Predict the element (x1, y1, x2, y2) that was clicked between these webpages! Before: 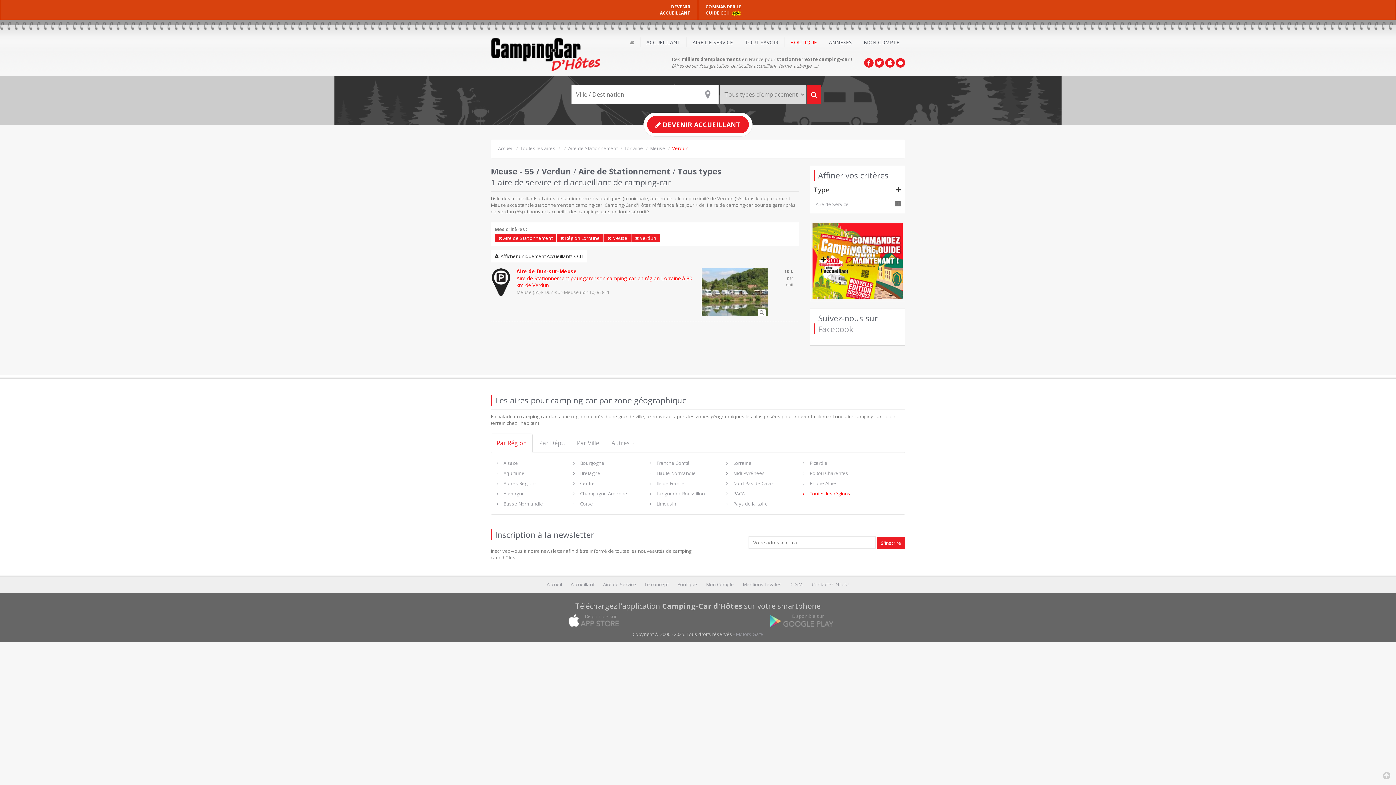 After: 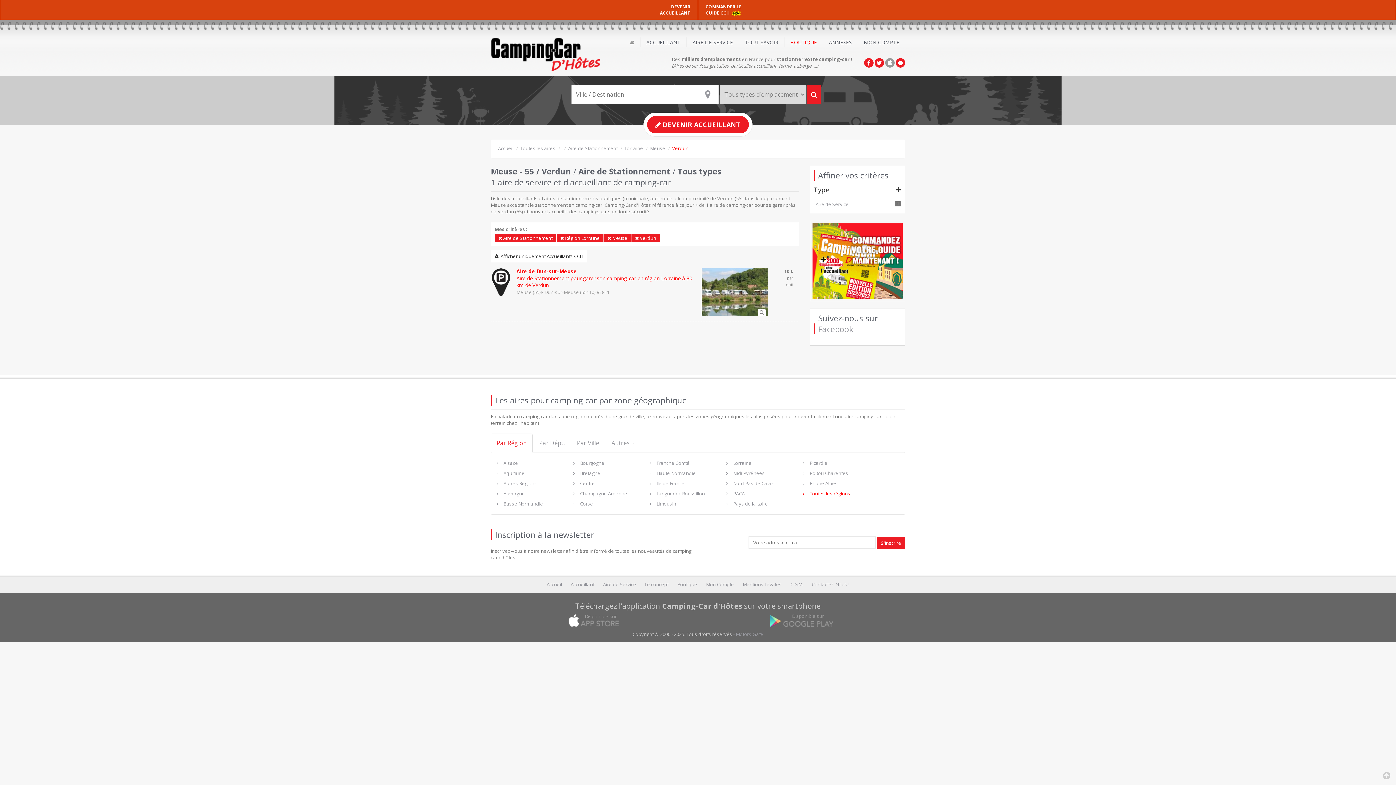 Action: bbox: (885, 58, 894, 67)